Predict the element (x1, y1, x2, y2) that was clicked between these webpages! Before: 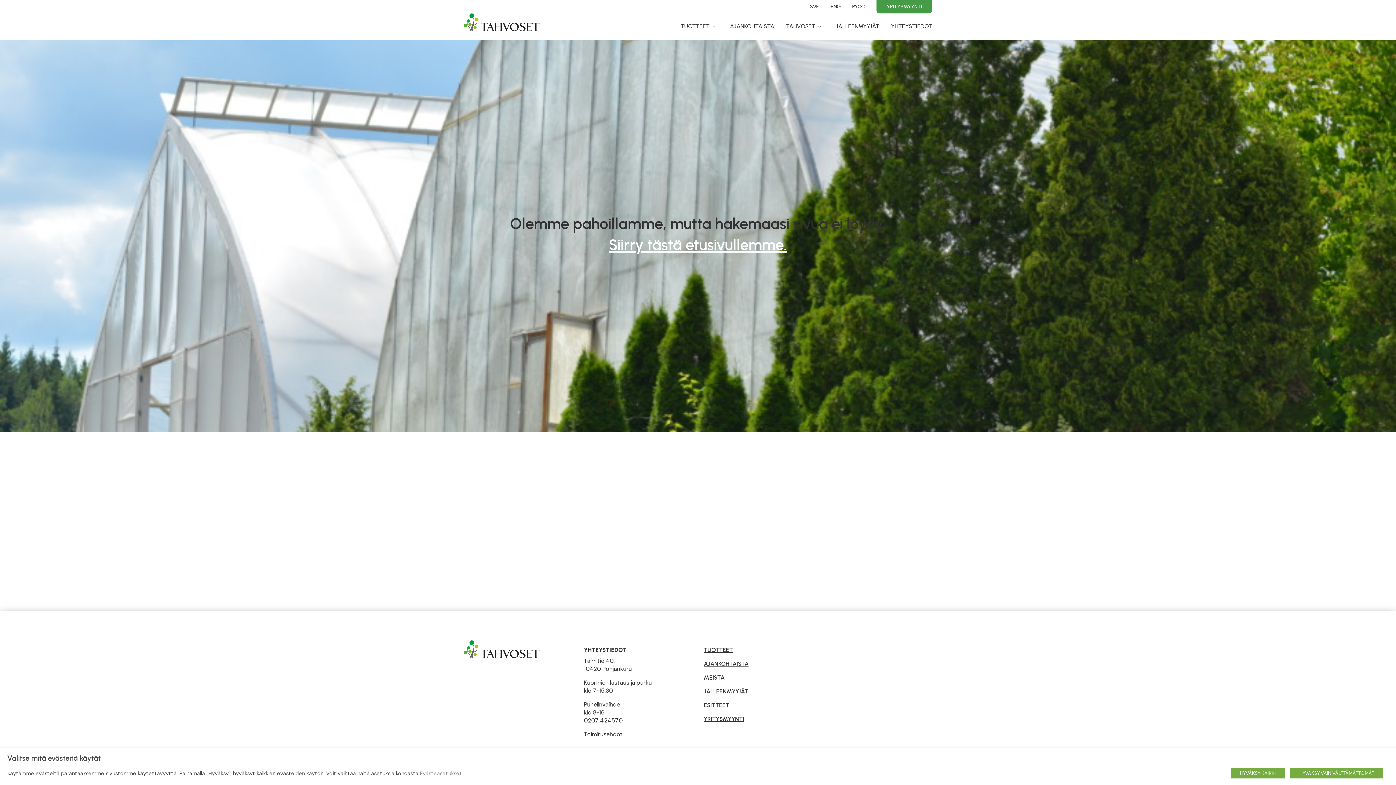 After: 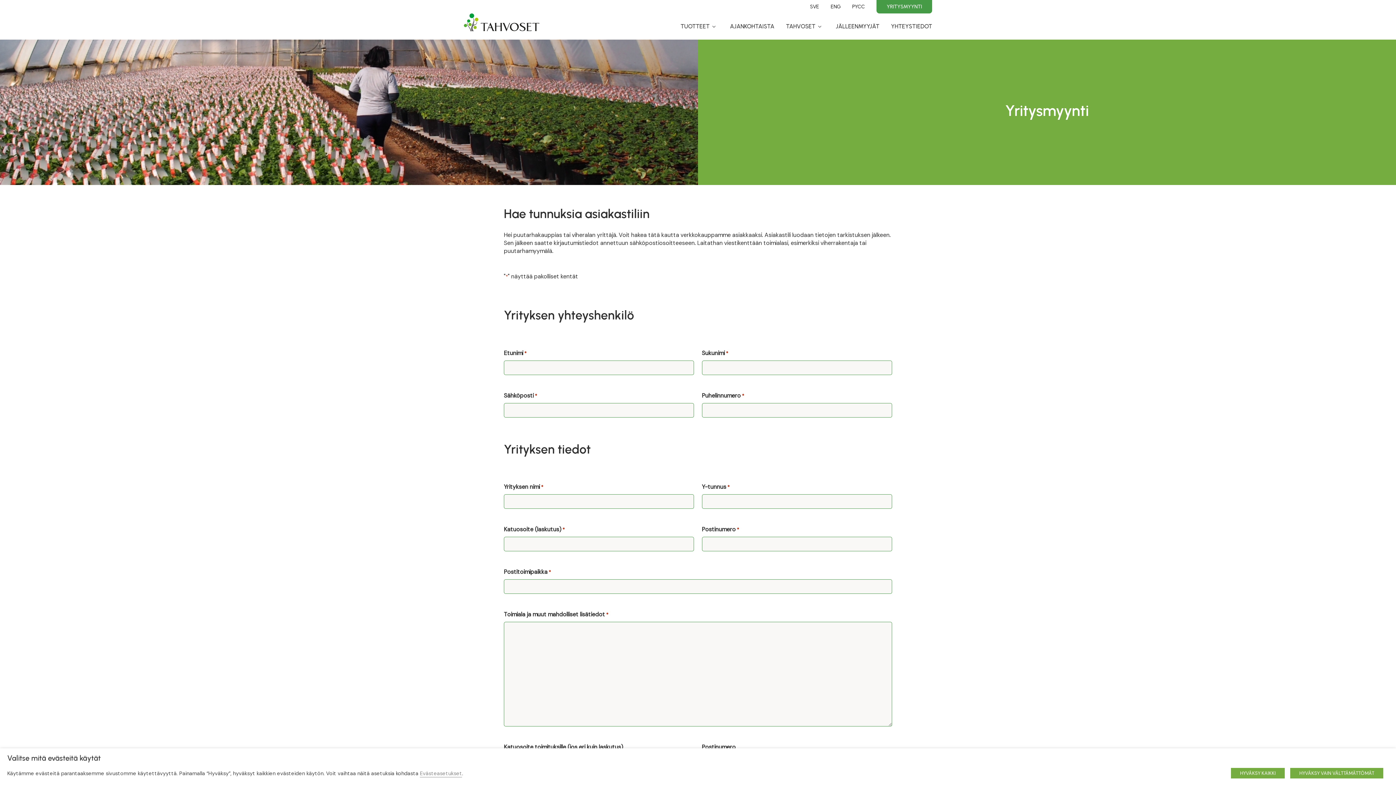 Action: bbox: (704, 716, 744, 723) label: YRITYSMYYNTI